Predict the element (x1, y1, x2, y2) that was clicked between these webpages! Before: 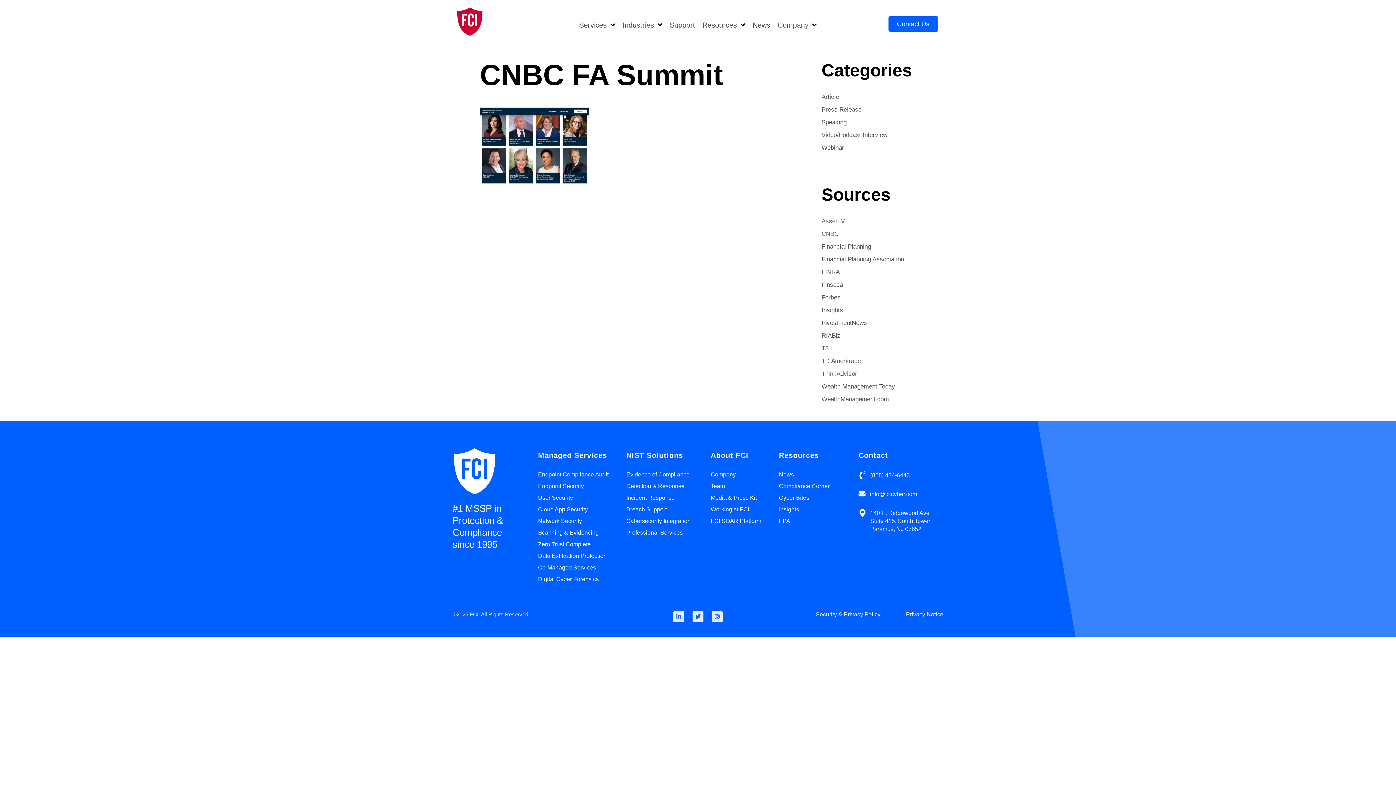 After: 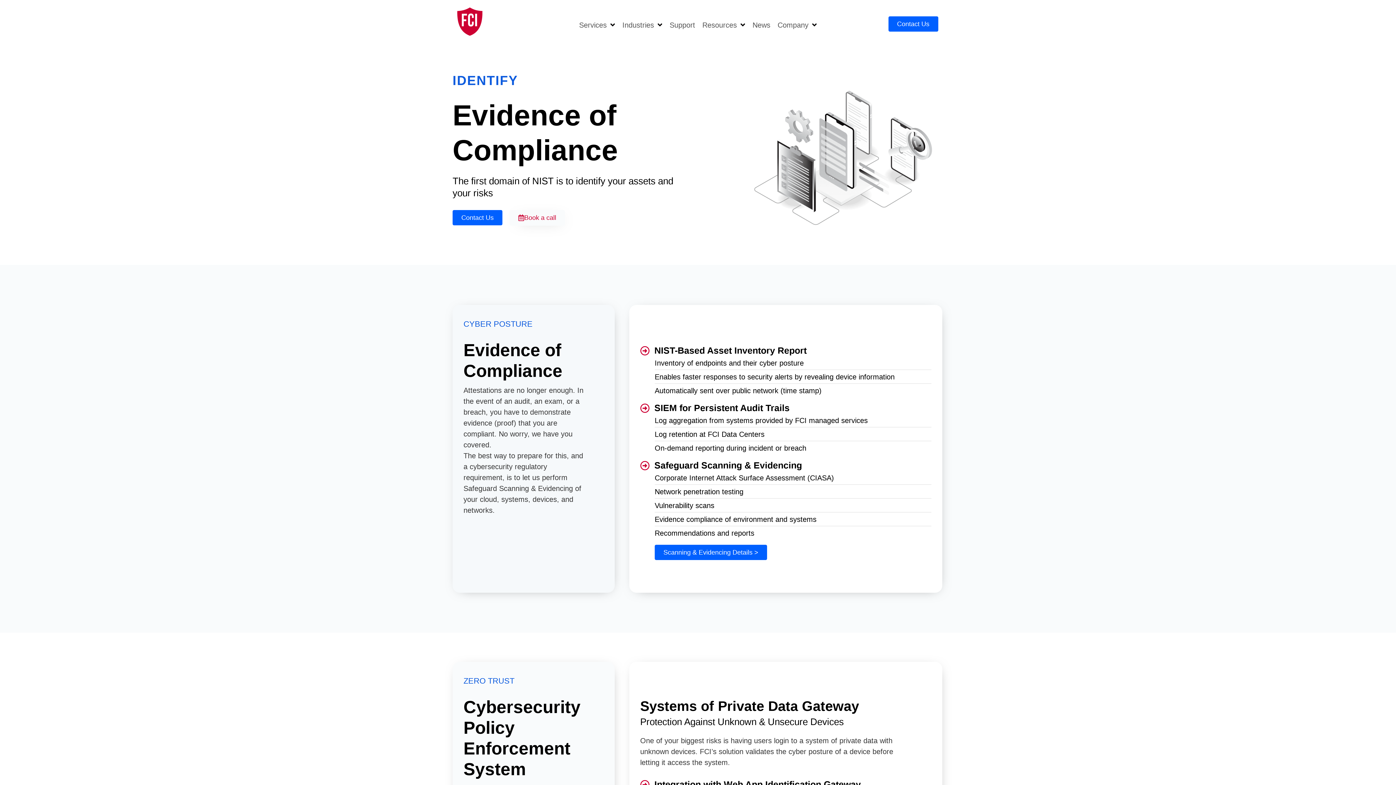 Action: bbox: (626, 471, 703, 477) label: Evidence of Compliance